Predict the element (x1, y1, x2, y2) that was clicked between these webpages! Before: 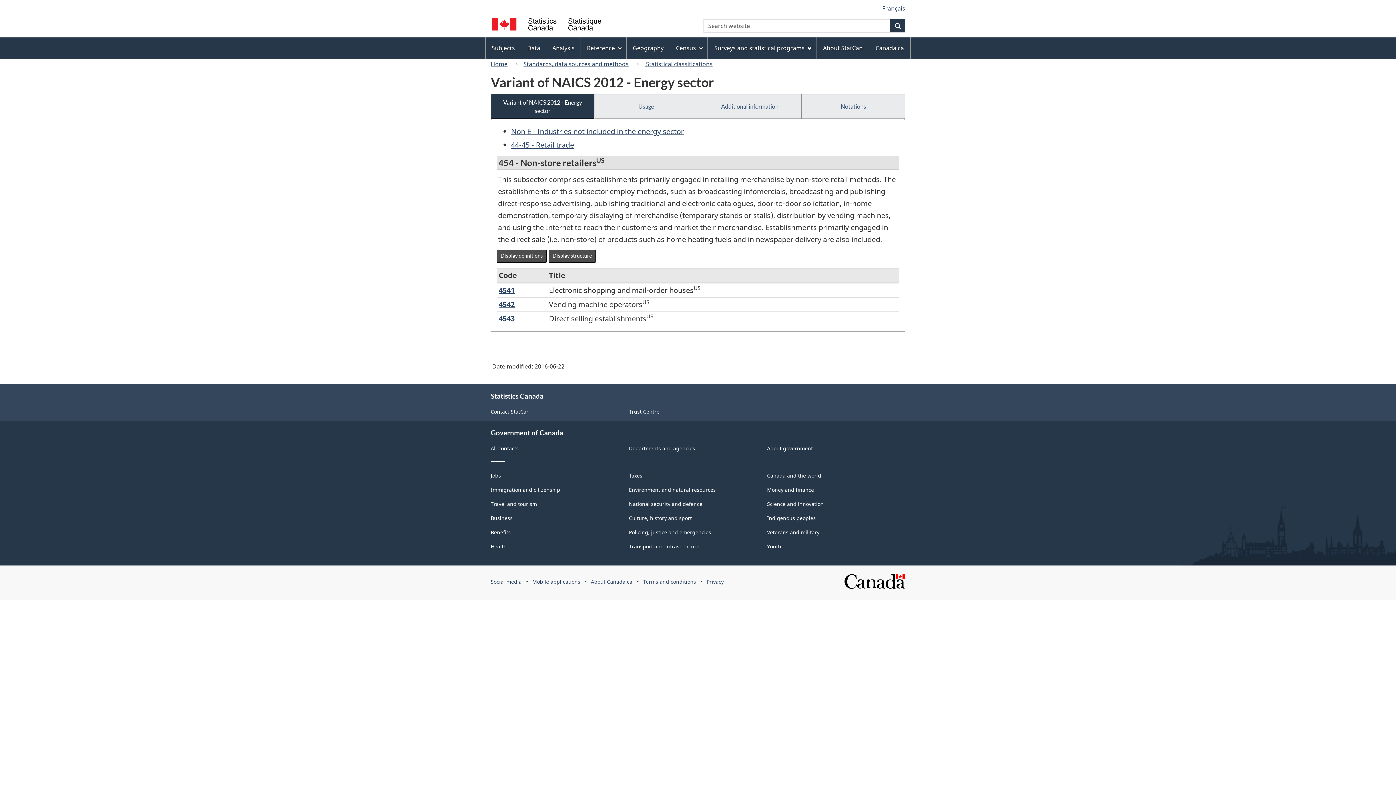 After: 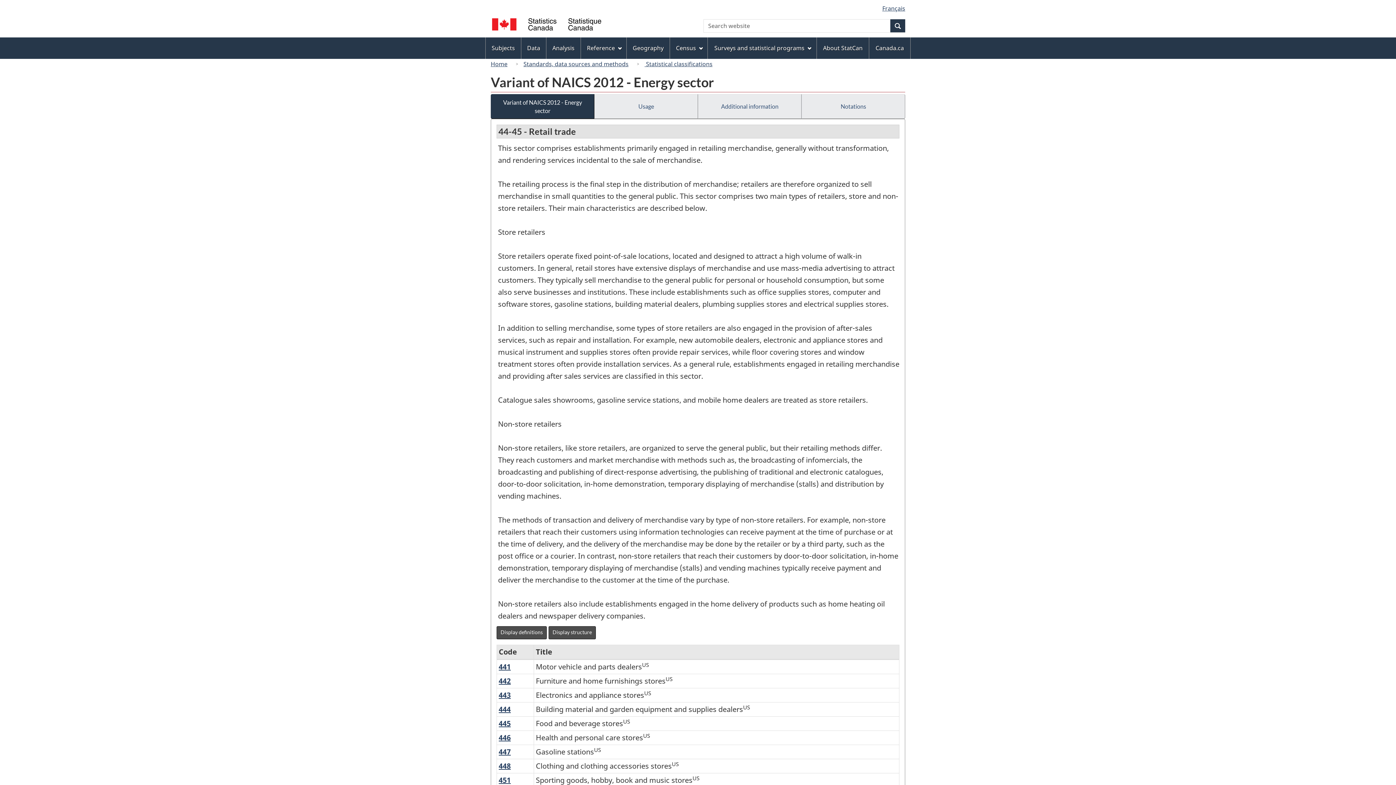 Action: label: 44-45 - Retail trade bbox: (511, 140, 574, 149)